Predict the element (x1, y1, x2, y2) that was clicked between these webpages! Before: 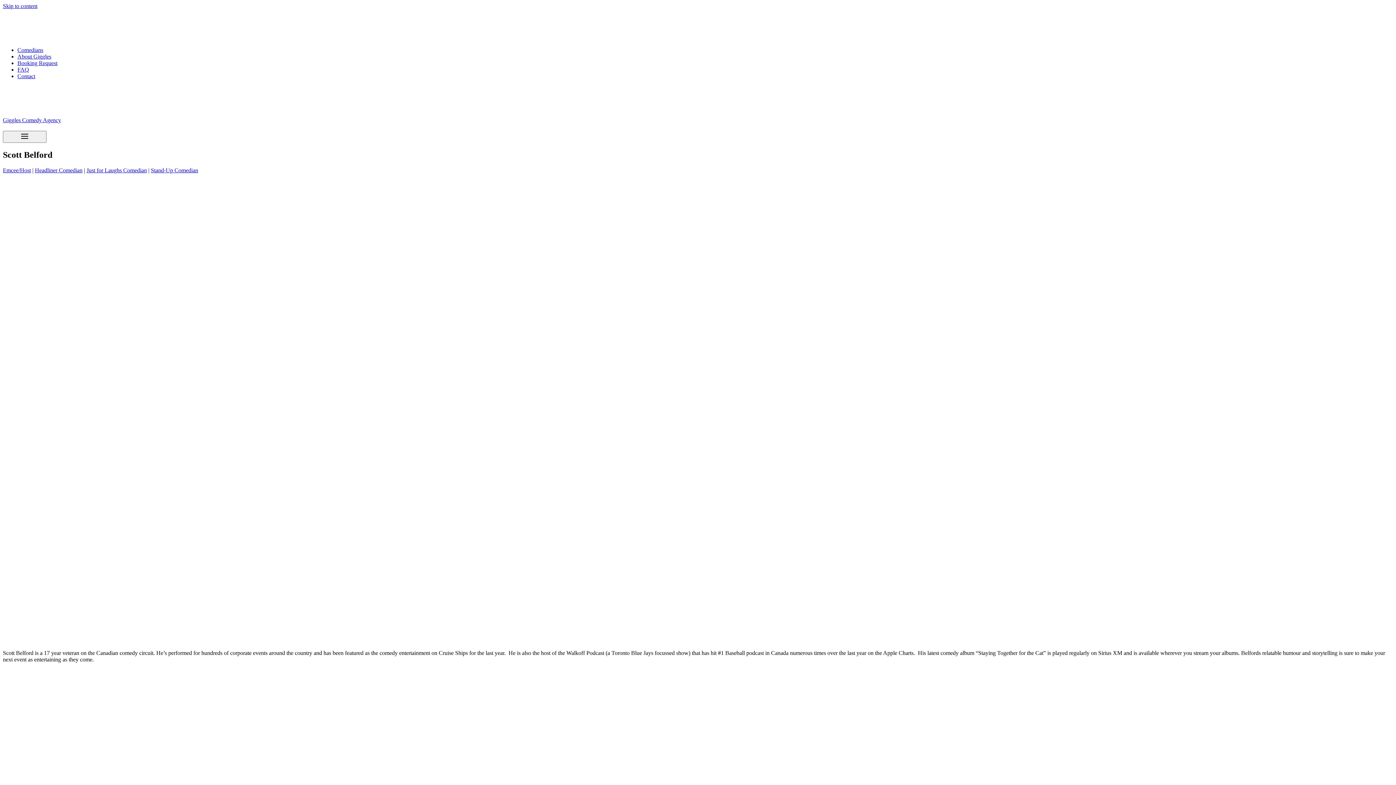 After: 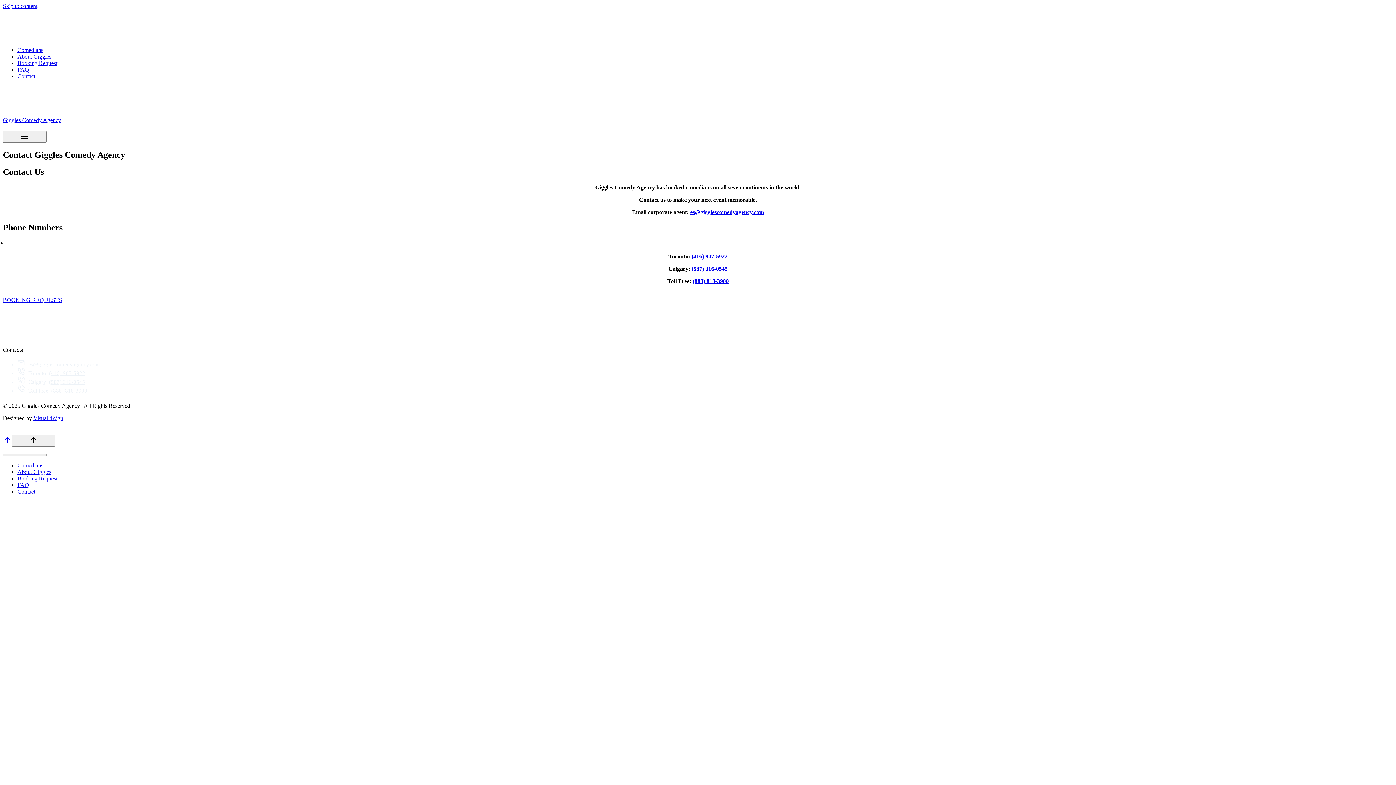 Action: bbox: (17, 73, 35, 79) label: Contact